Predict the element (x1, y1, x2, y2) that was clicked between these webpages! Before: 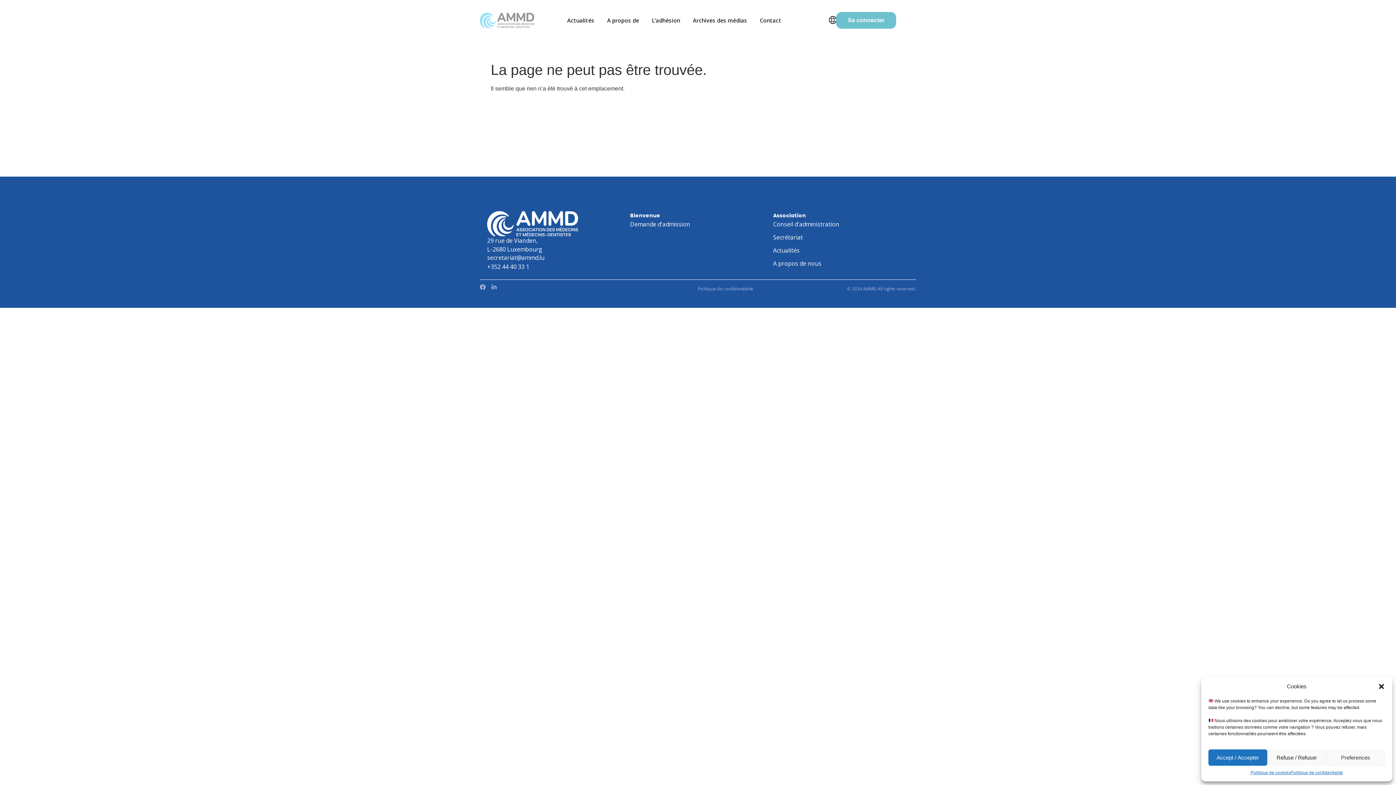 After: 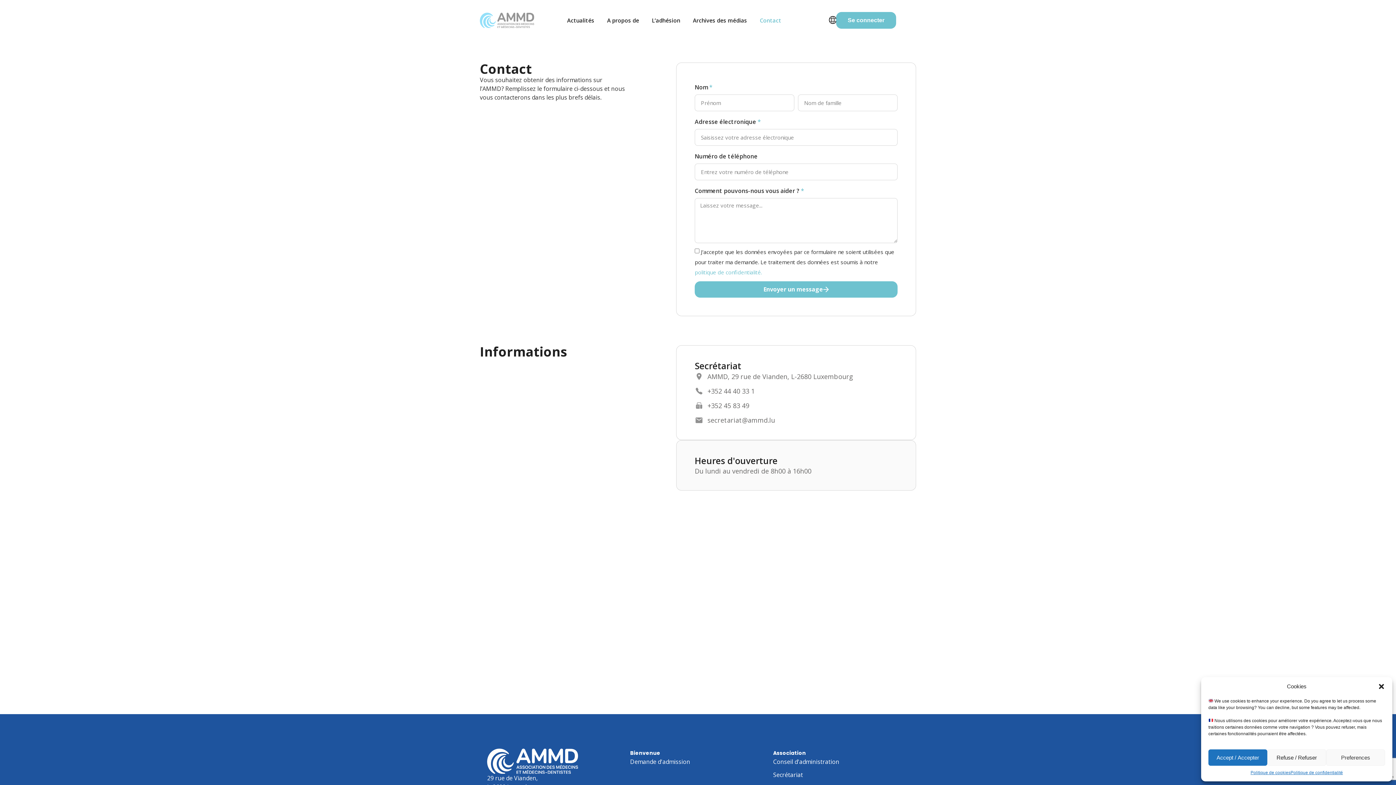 Action: bbox: (760, 14, 781, 25) label: Contact